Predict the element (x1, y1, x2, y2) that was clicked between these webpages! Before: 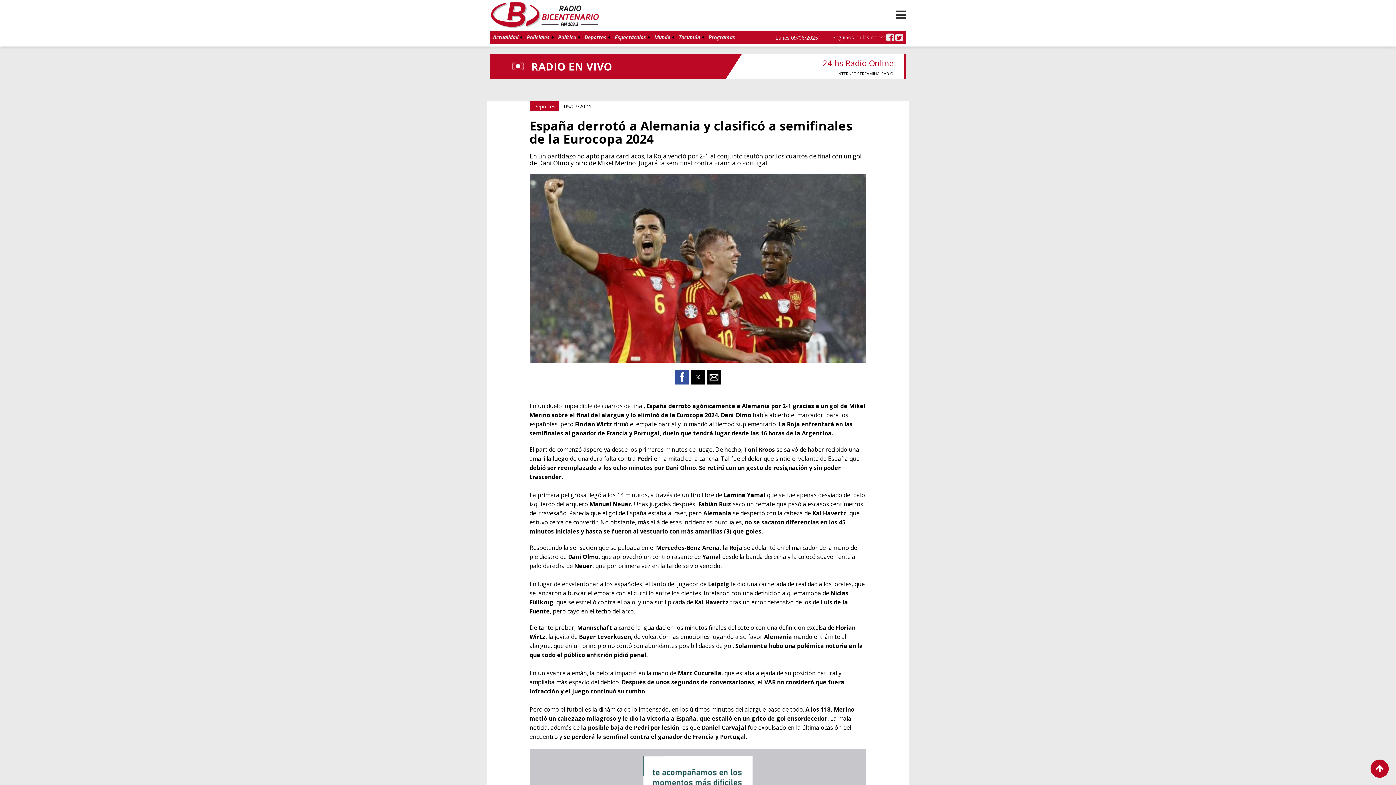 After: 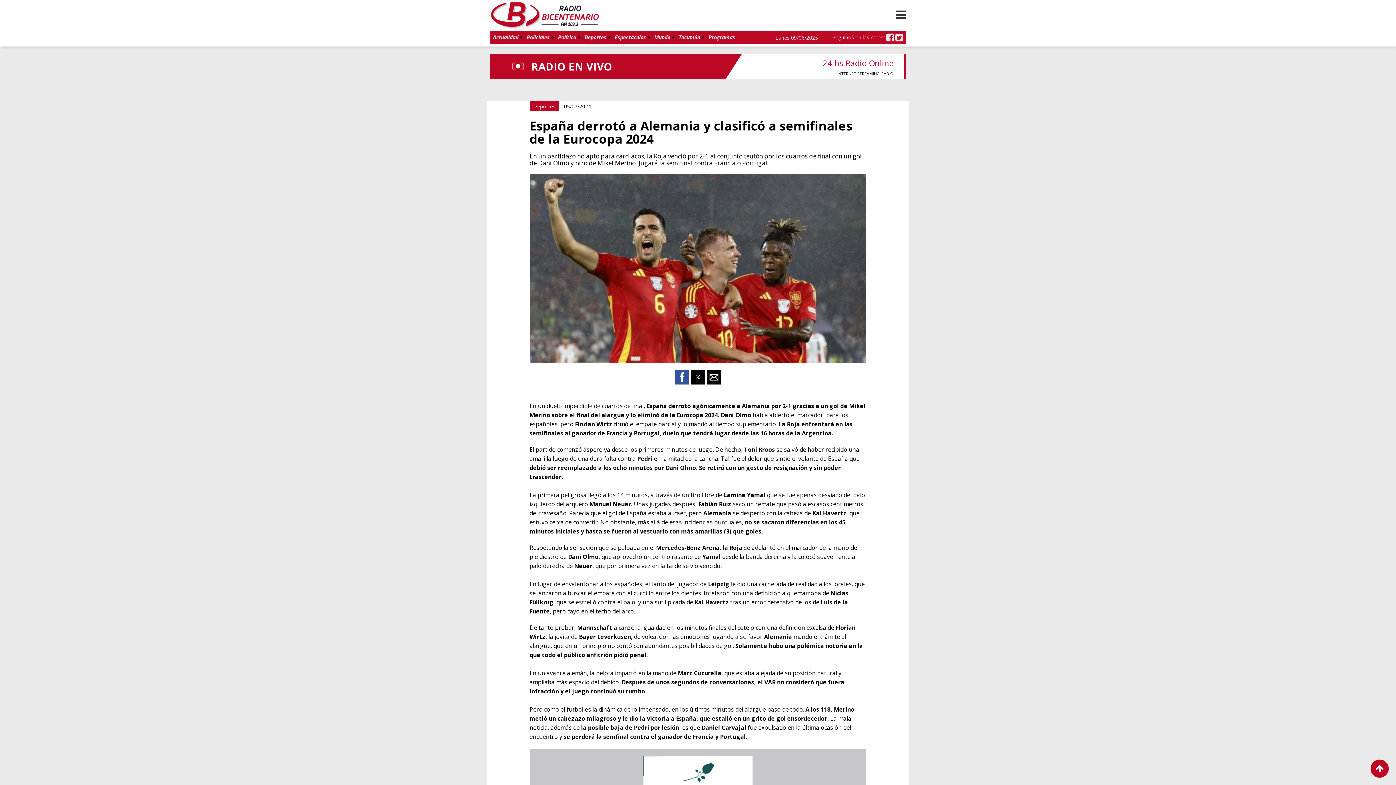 Action: bbox: (886, 31, 894, 43)